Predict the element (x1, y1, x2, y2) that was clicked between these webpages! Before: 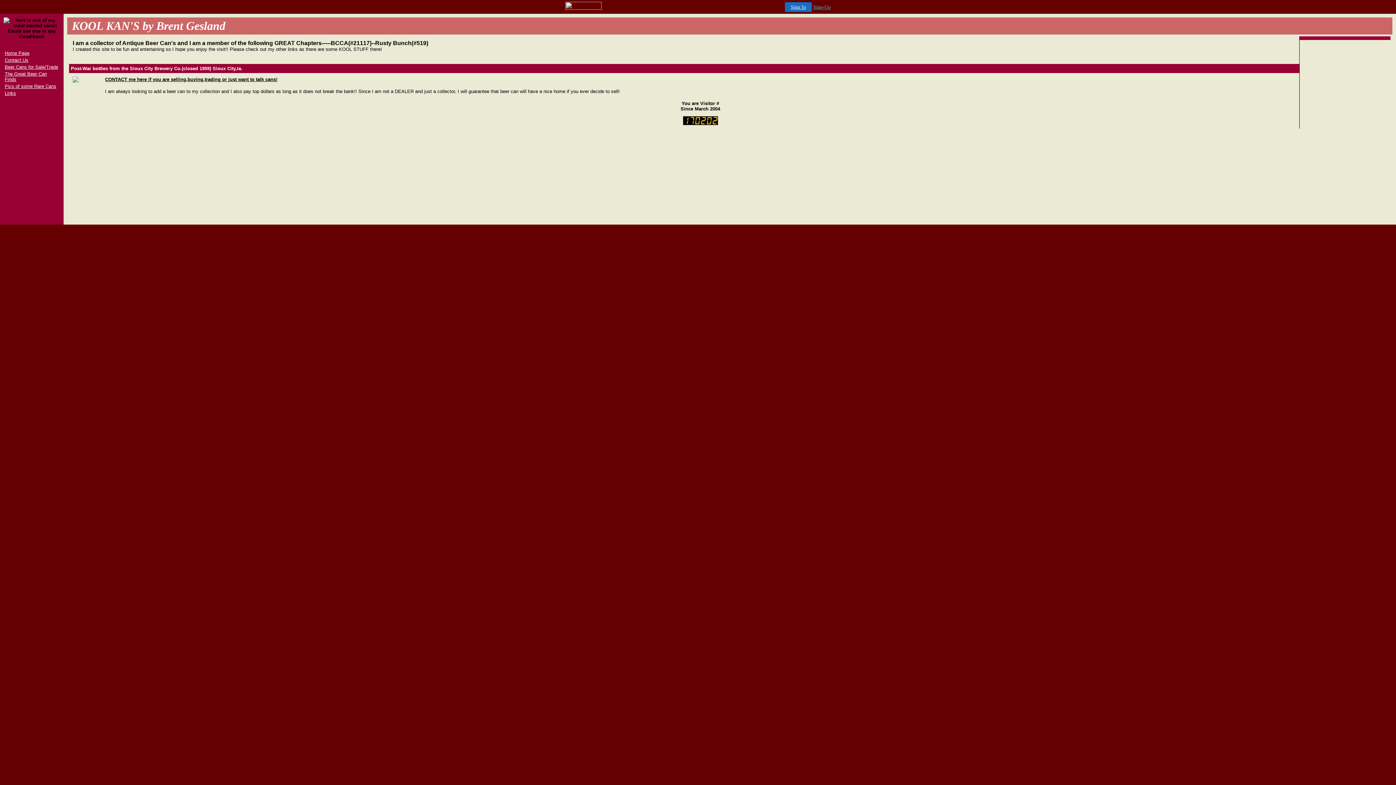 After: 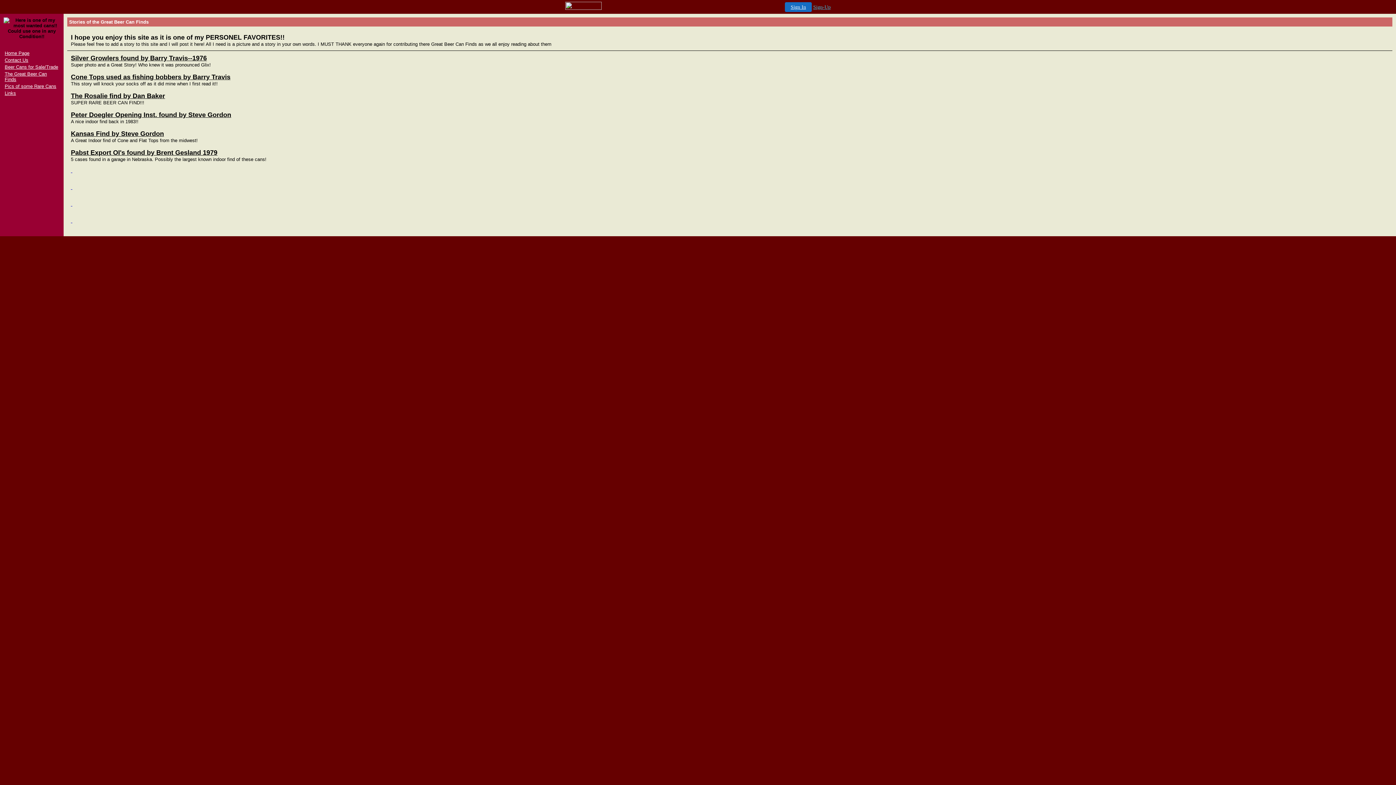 Action: label: The Great Beer Can Finds bbox: (4, 70, 46, 82)